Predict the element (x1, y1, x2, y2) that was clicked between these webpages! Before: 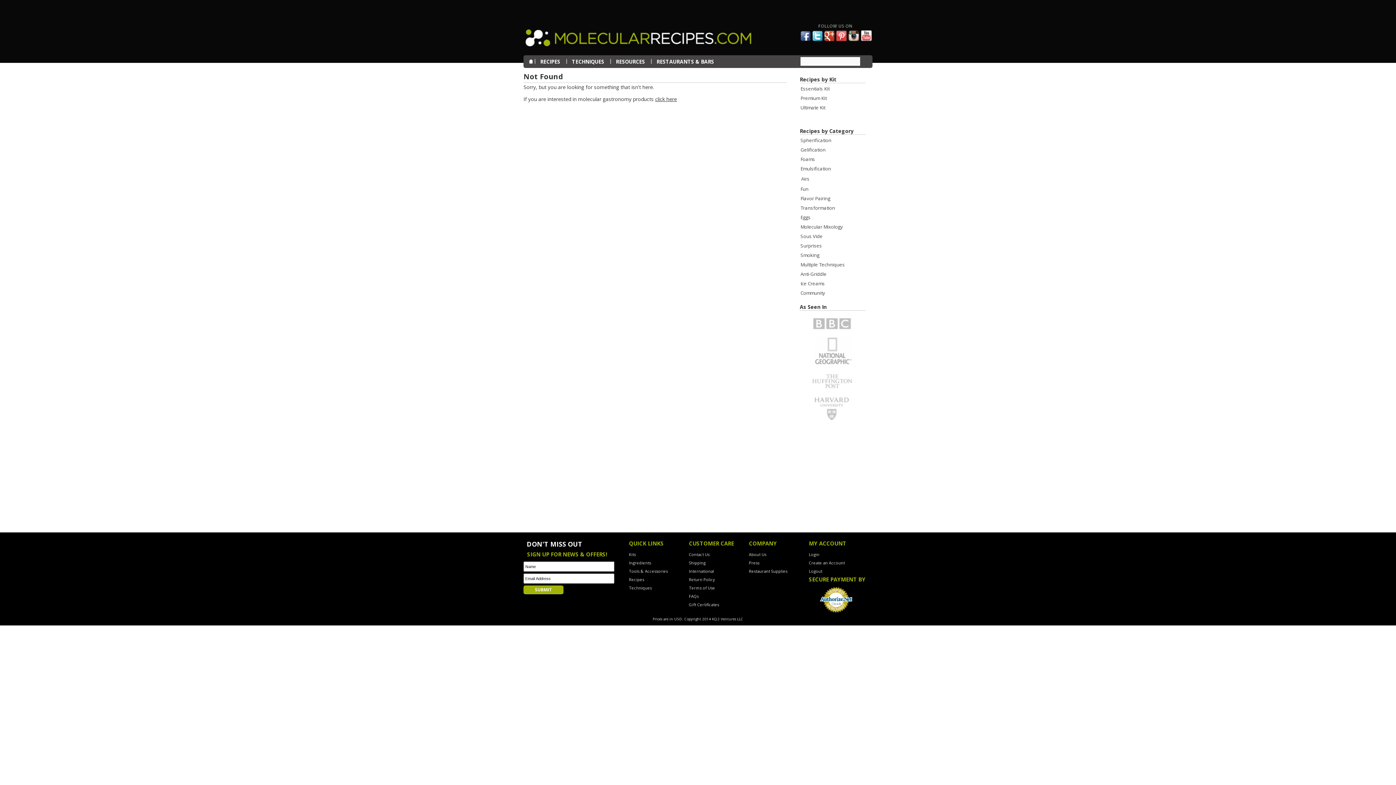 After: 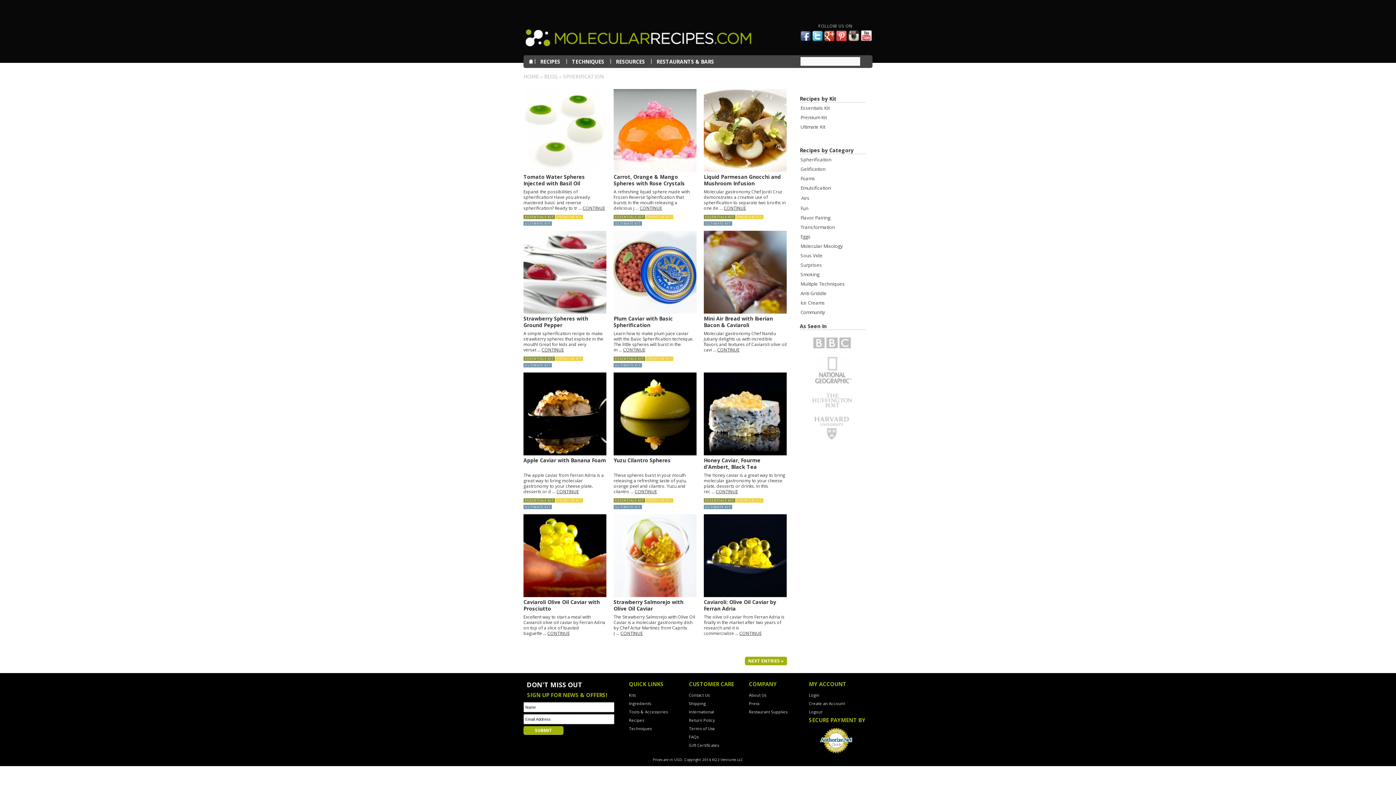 Action: label: Spherification bbox: (800, 135, 868, 145)